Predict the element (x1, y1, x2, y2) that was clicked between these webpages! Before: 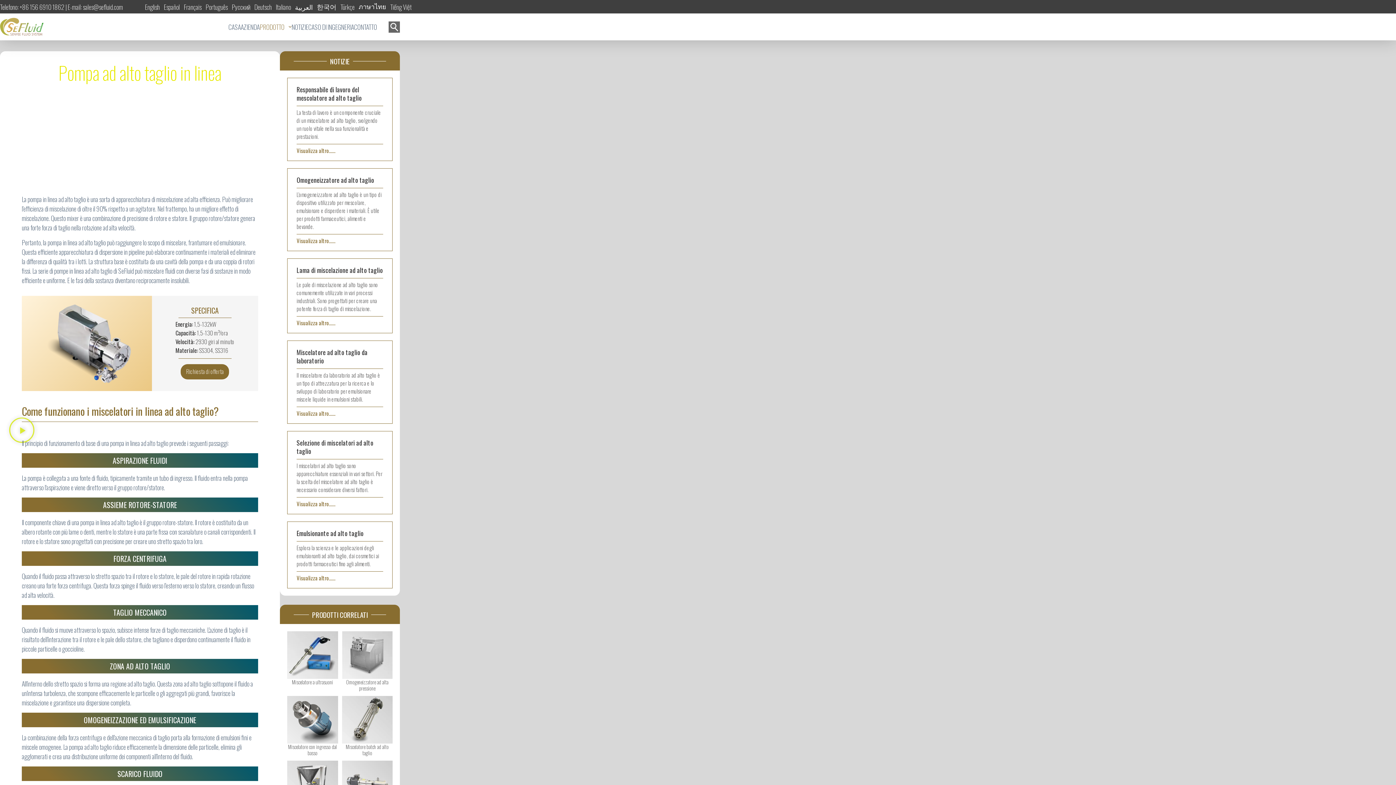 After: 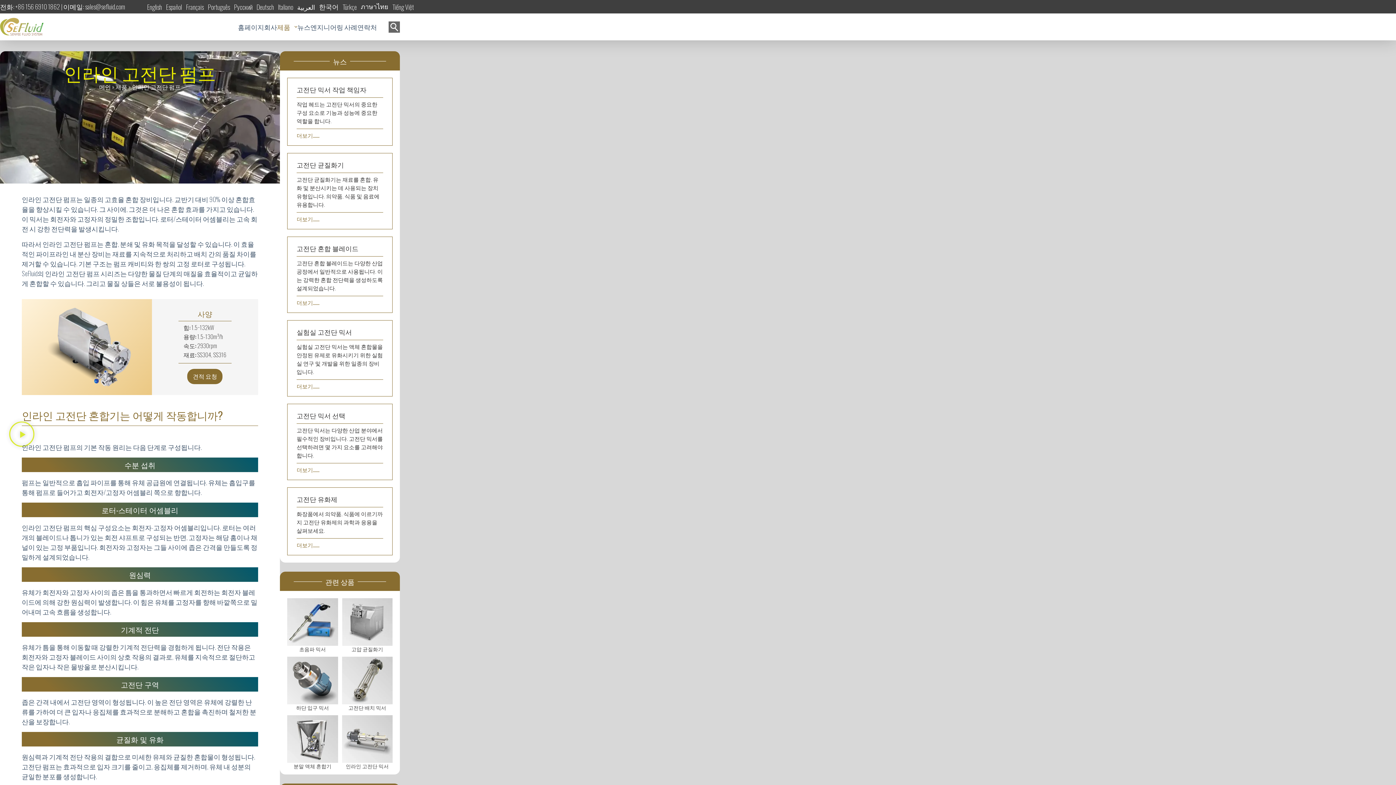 Action: label: 한국어 bbox: (314, 0, 338, 13)